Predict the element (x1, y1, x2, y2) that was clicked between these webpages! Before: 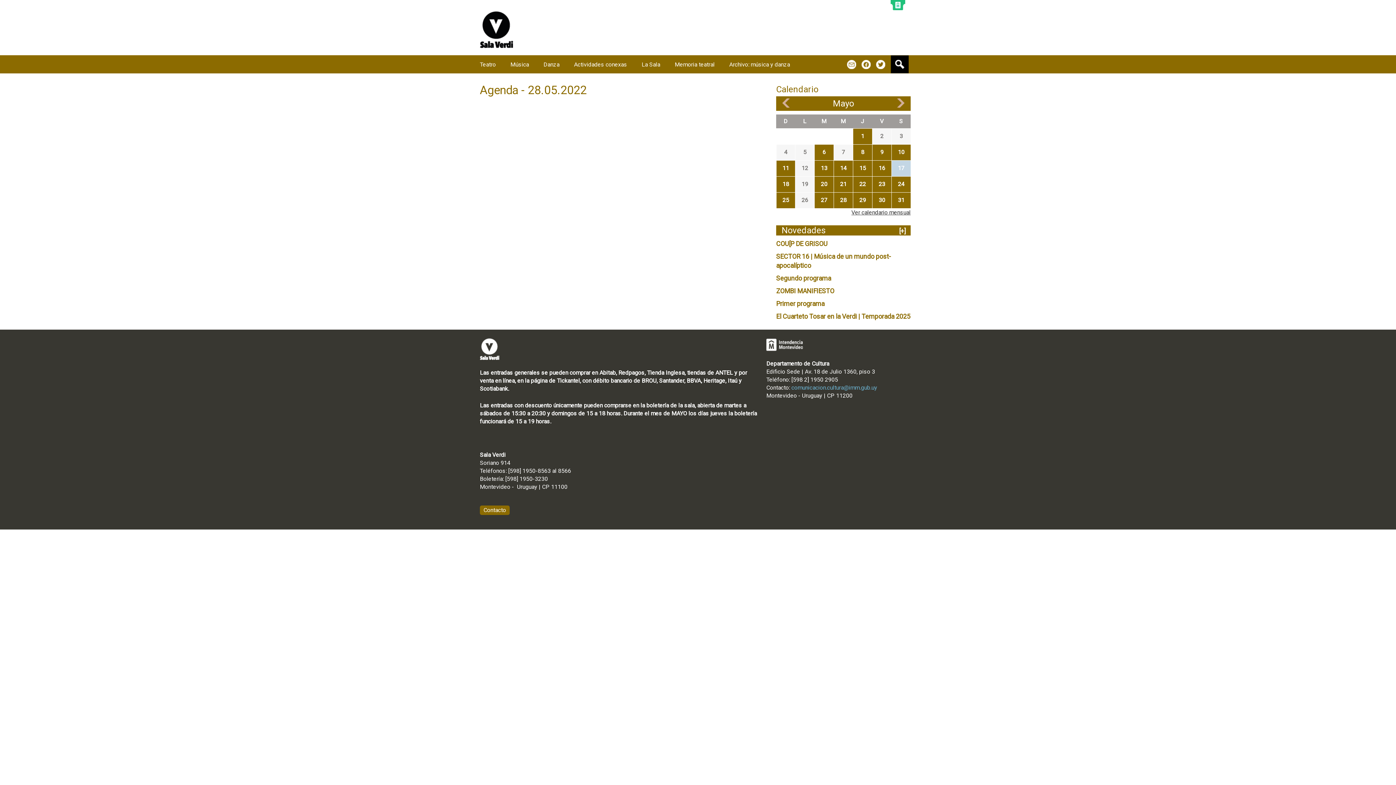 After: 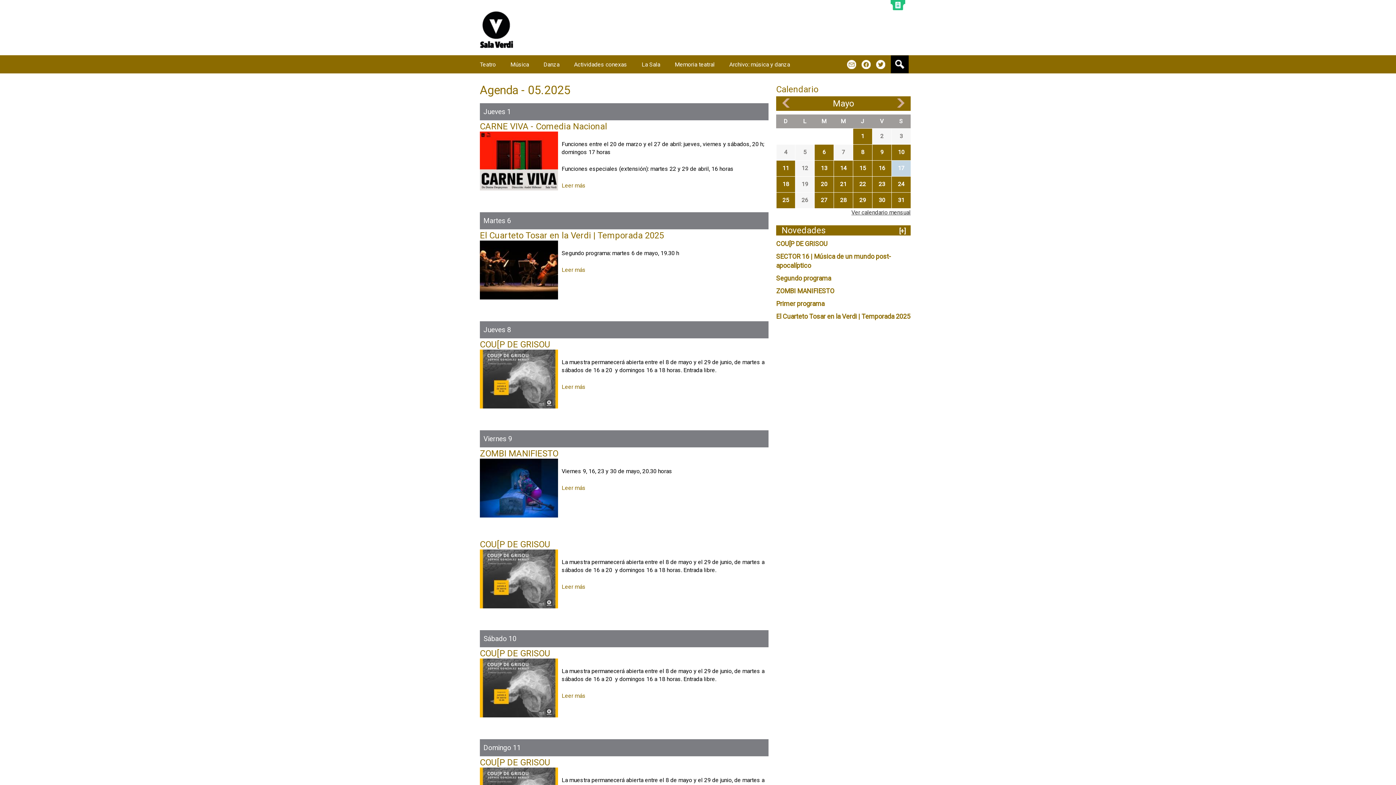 Action: bbox: (851, 209, 910, 216) label: Ver calendario mensual